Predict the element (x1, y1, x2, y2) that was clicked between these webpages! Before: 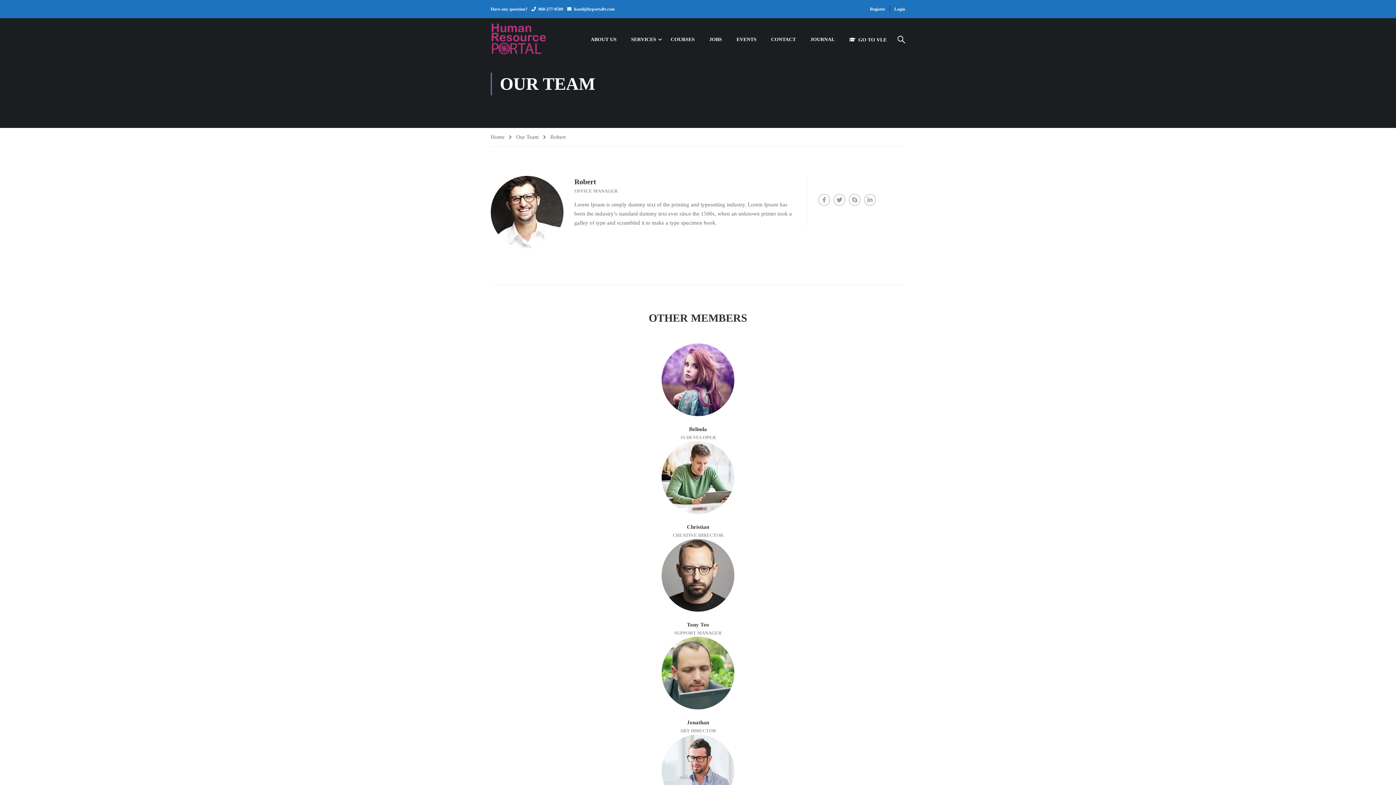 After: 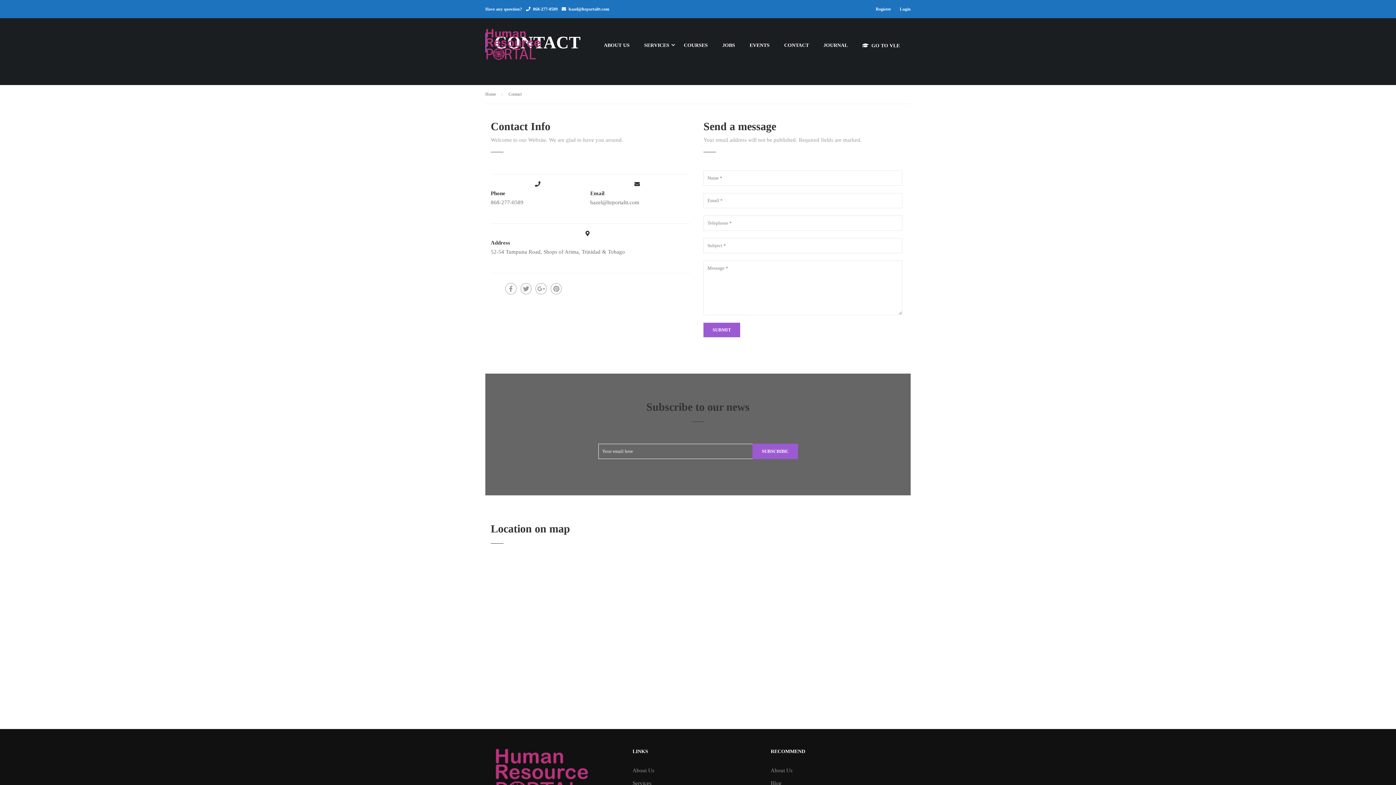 Action: bbox: (764, 28, 803, 50) label: CONTACT